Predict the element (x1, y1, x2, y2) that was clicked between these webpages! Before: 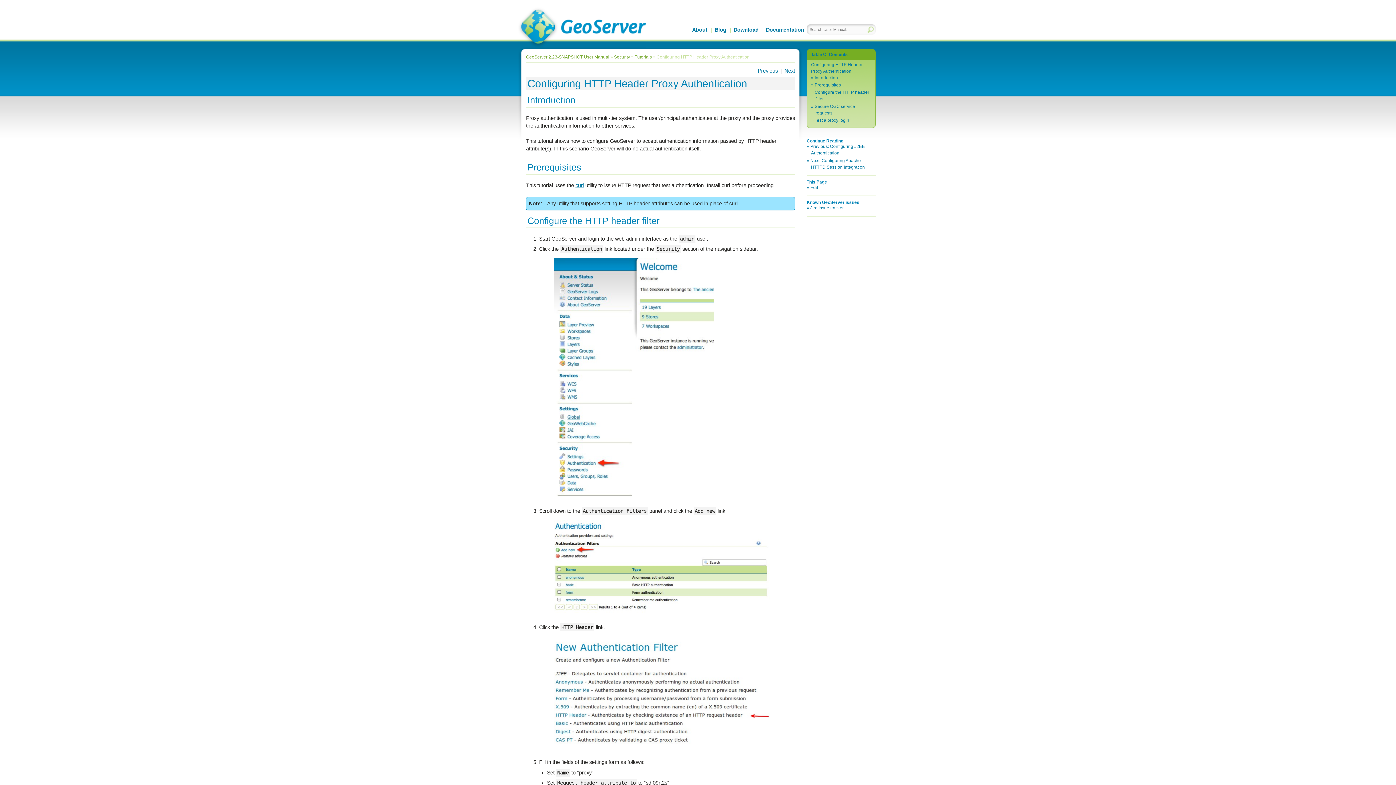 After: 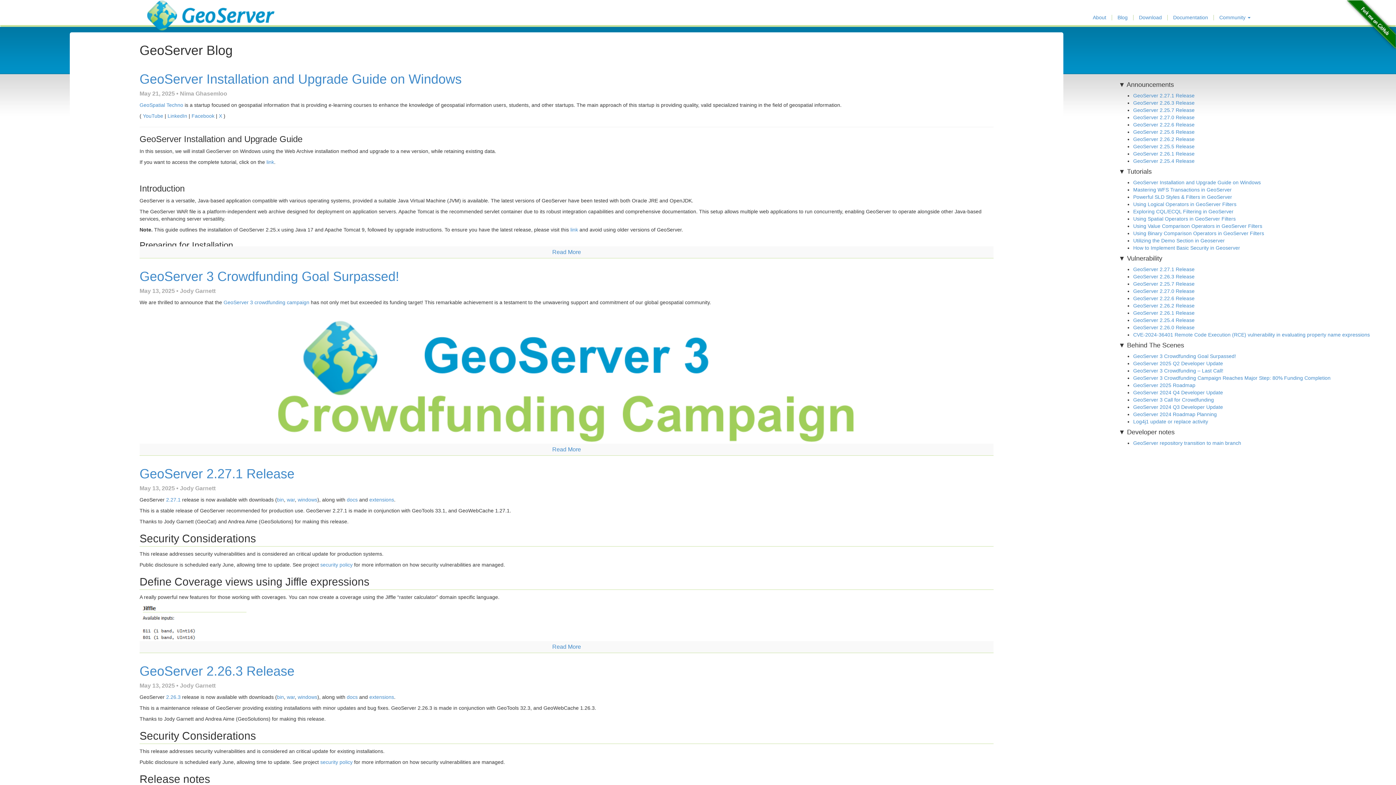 Action: label: Blog bbox: (714, 26, 726, 32)